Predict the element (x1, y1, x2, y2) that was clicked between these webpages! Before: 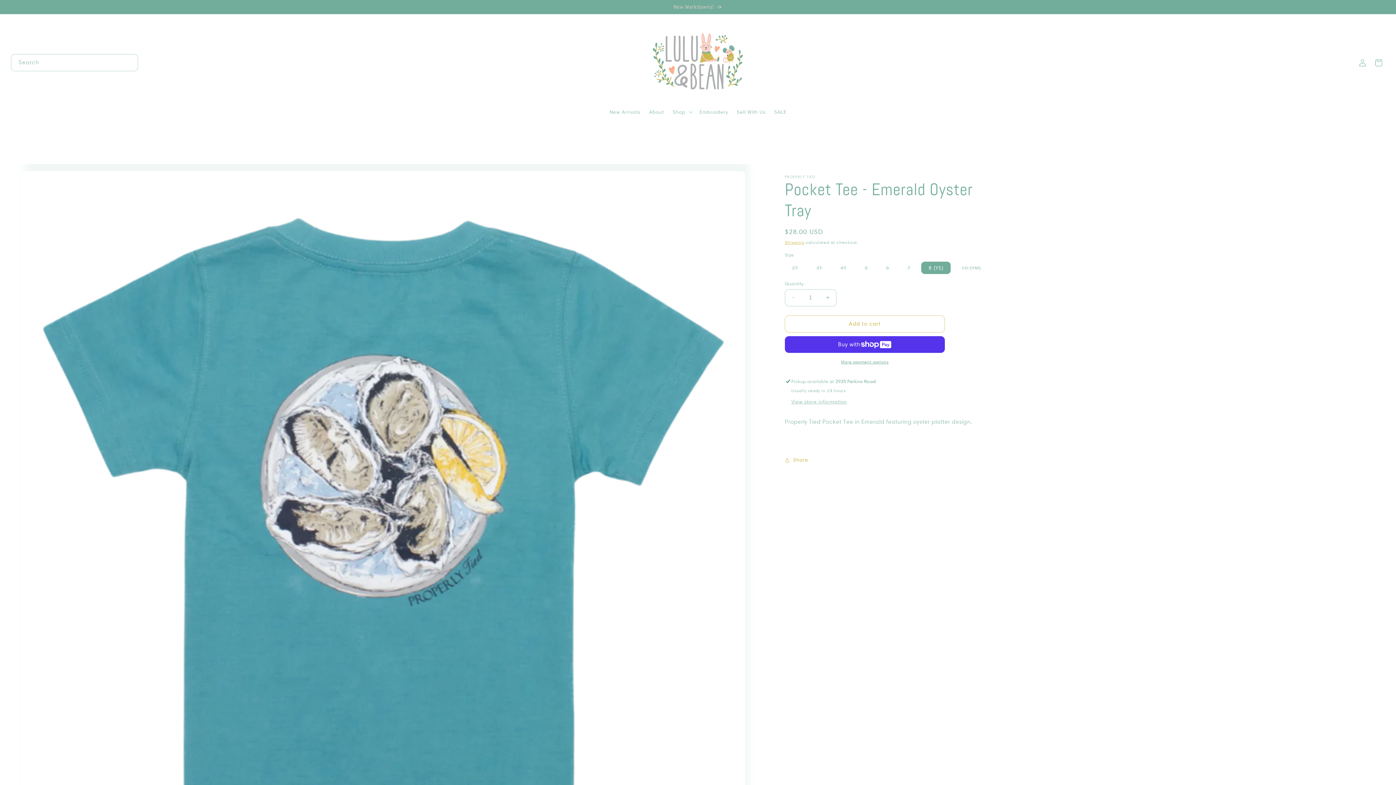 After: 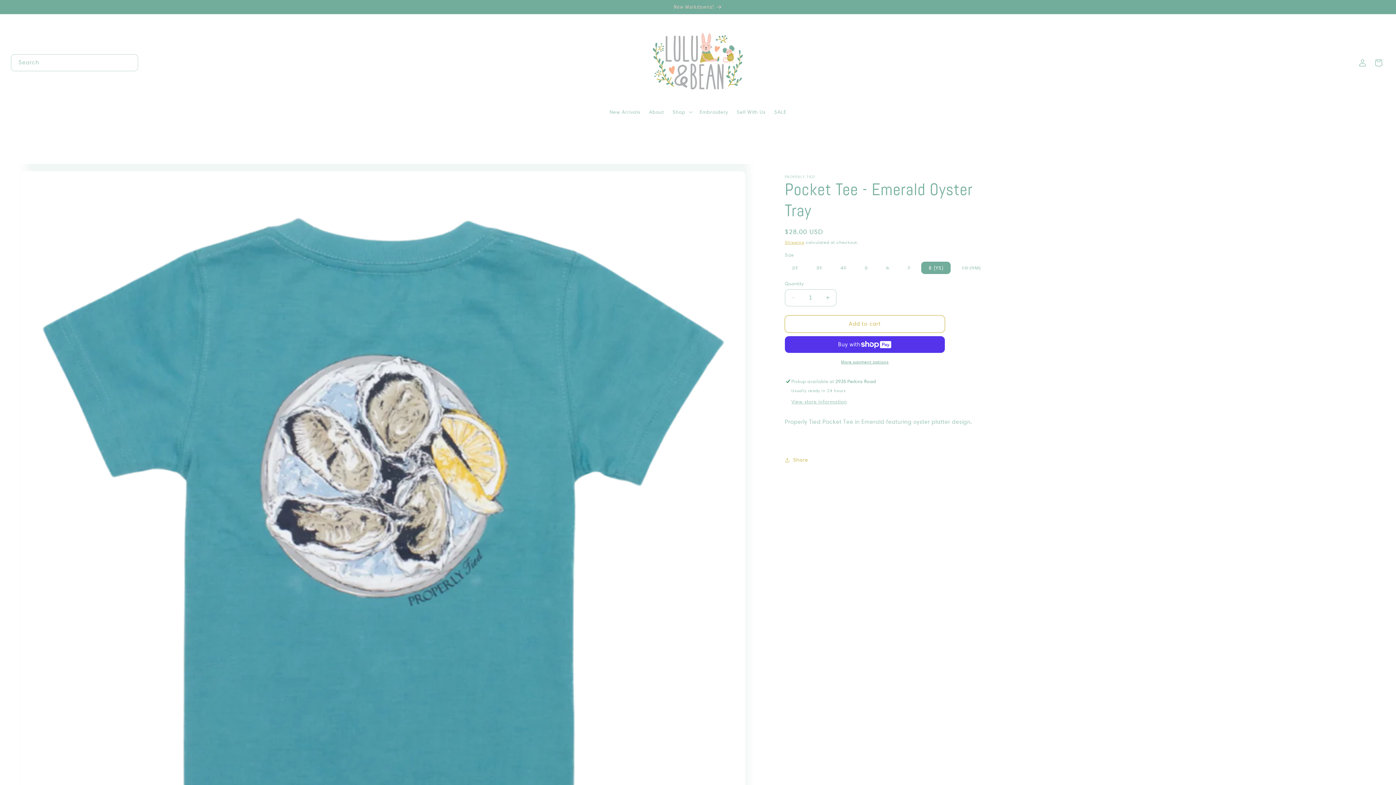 Action: bbox: (785, 315, 945, 332) label: Add to cart